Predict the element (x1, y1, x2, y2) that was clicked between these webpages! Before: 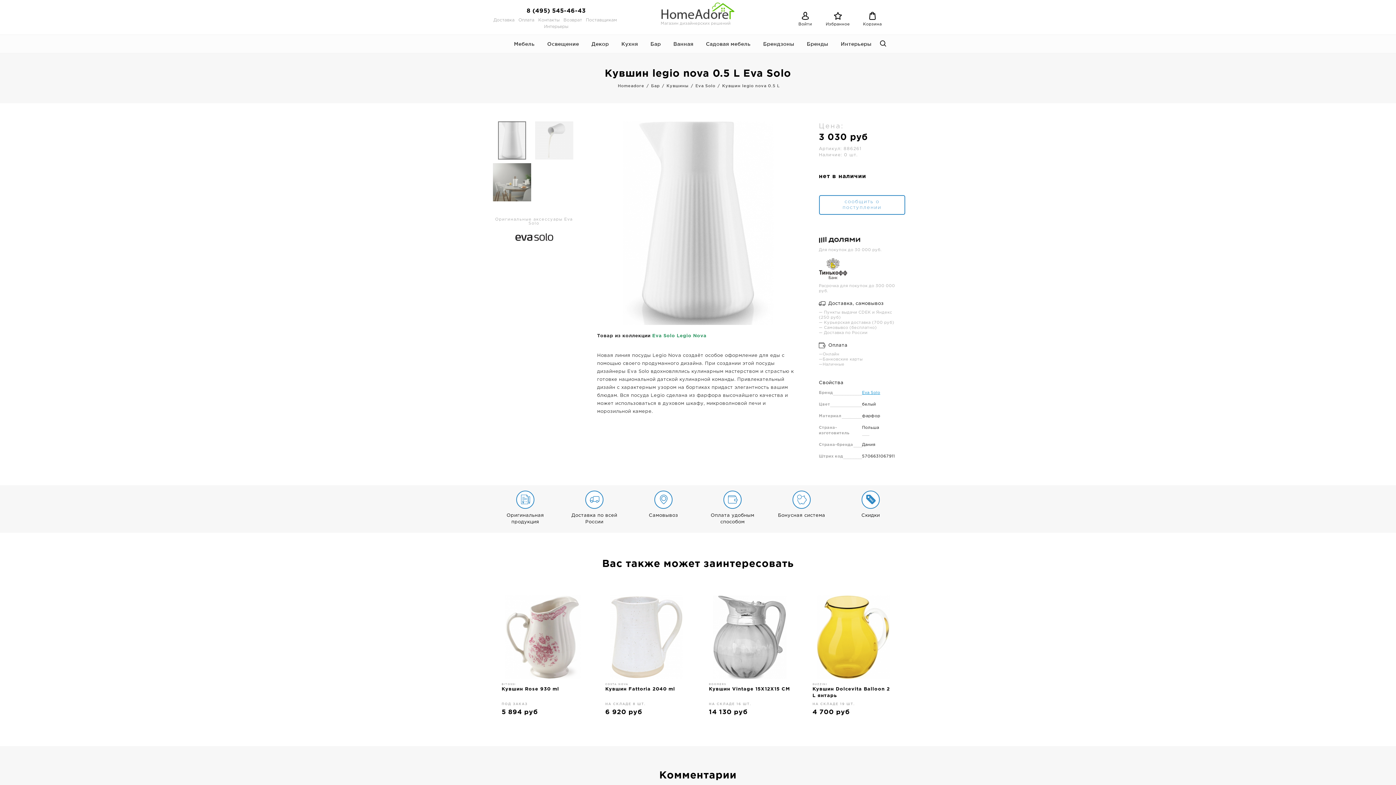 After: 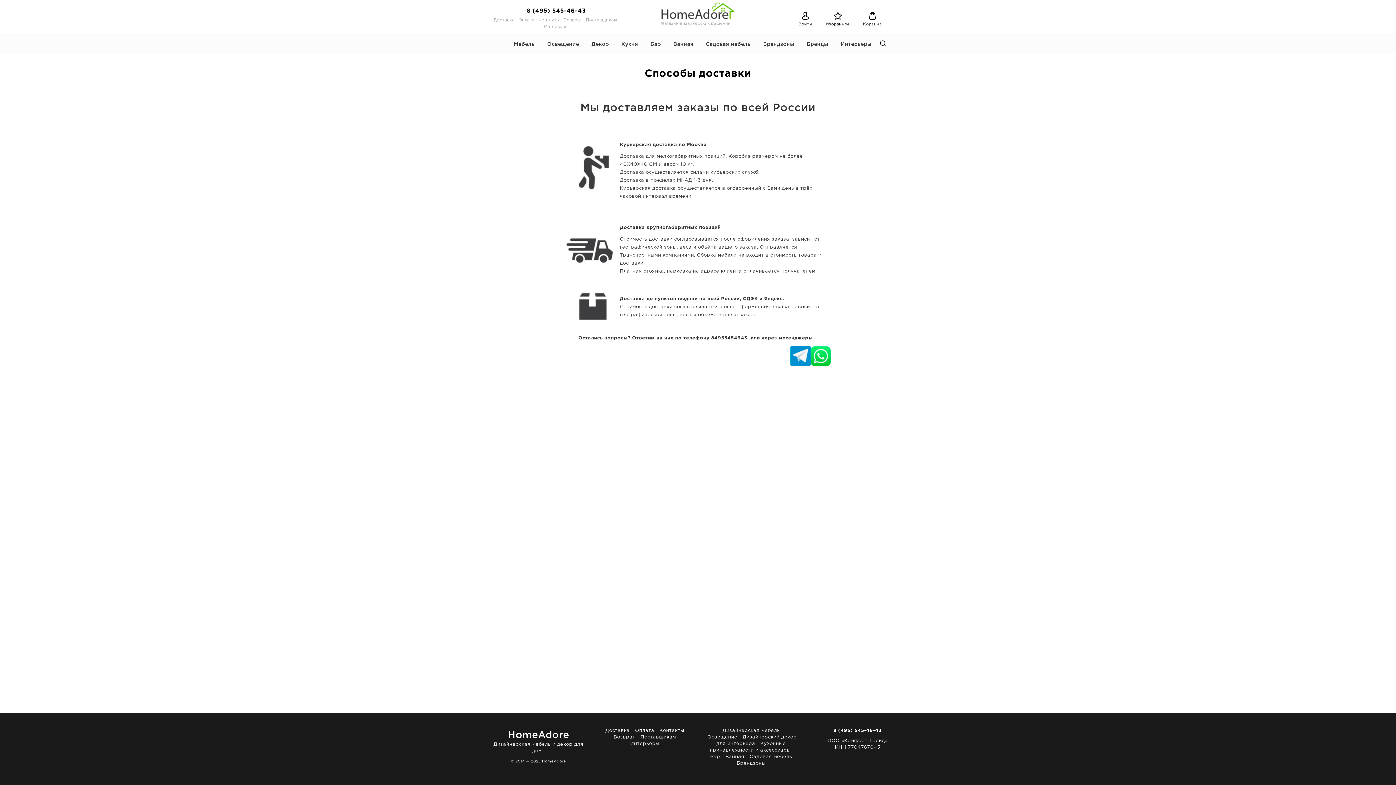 Action: bbox: (493, 18, 514, 22) label: Доставка